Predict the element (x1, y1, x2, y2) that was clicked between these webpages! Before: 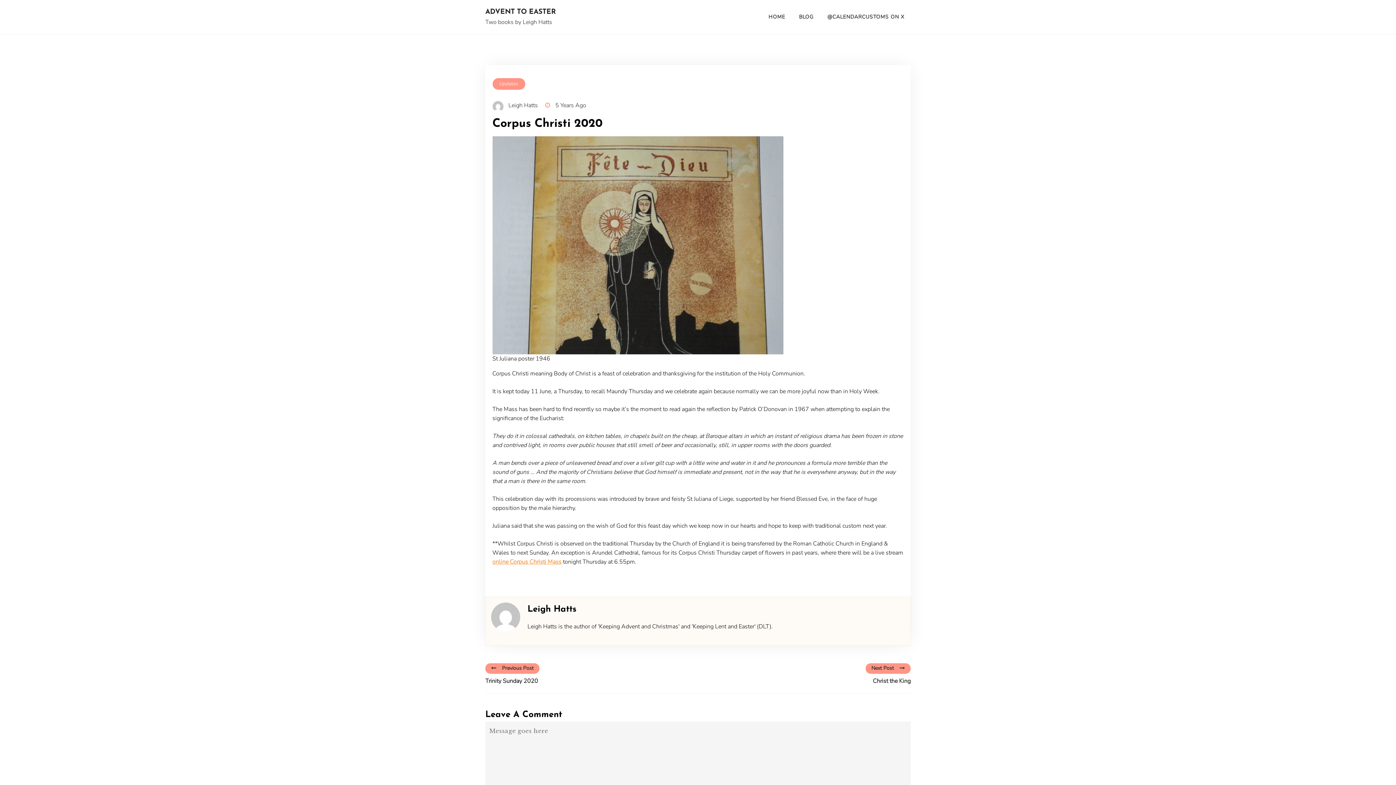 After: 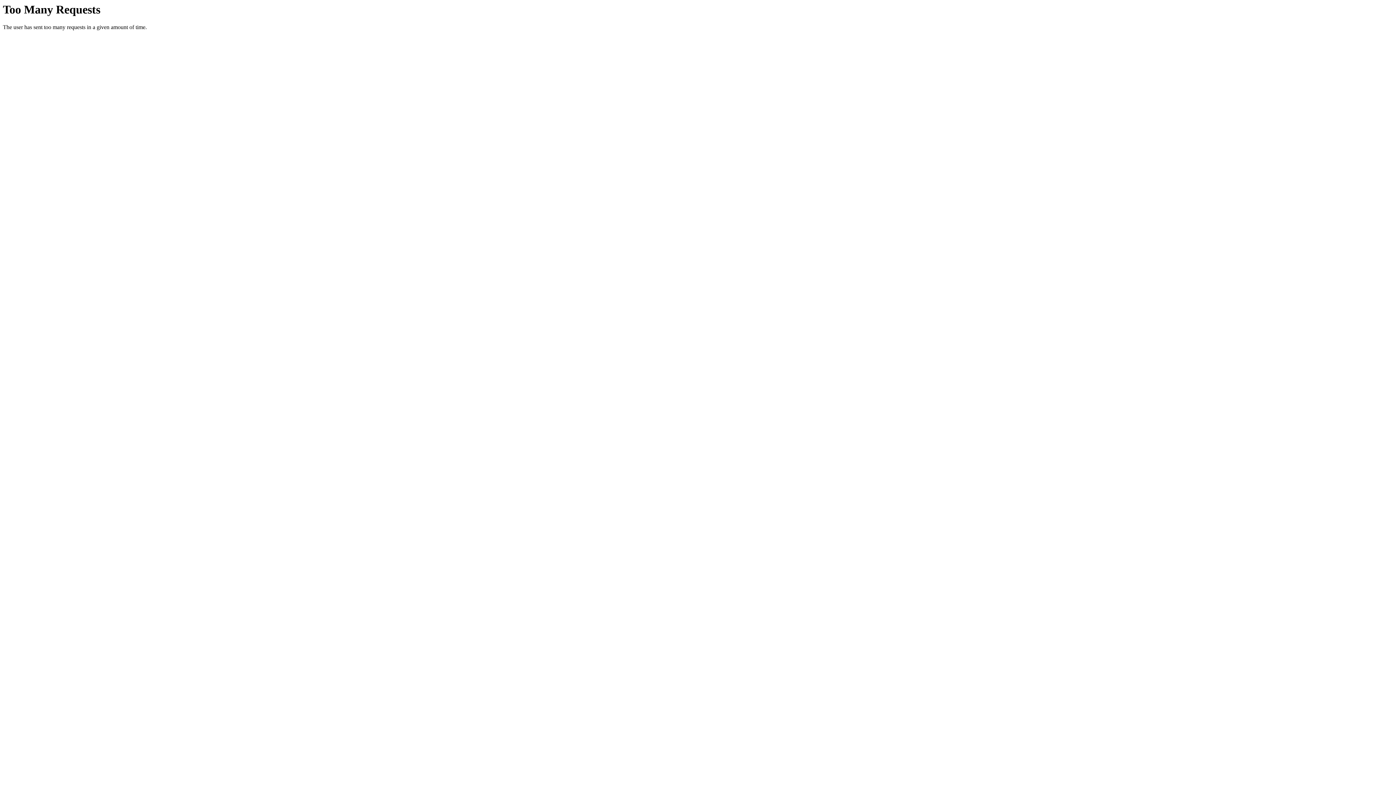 Action: label: online Corpus Christi Mass bbox: (492, 558, 561, 566)